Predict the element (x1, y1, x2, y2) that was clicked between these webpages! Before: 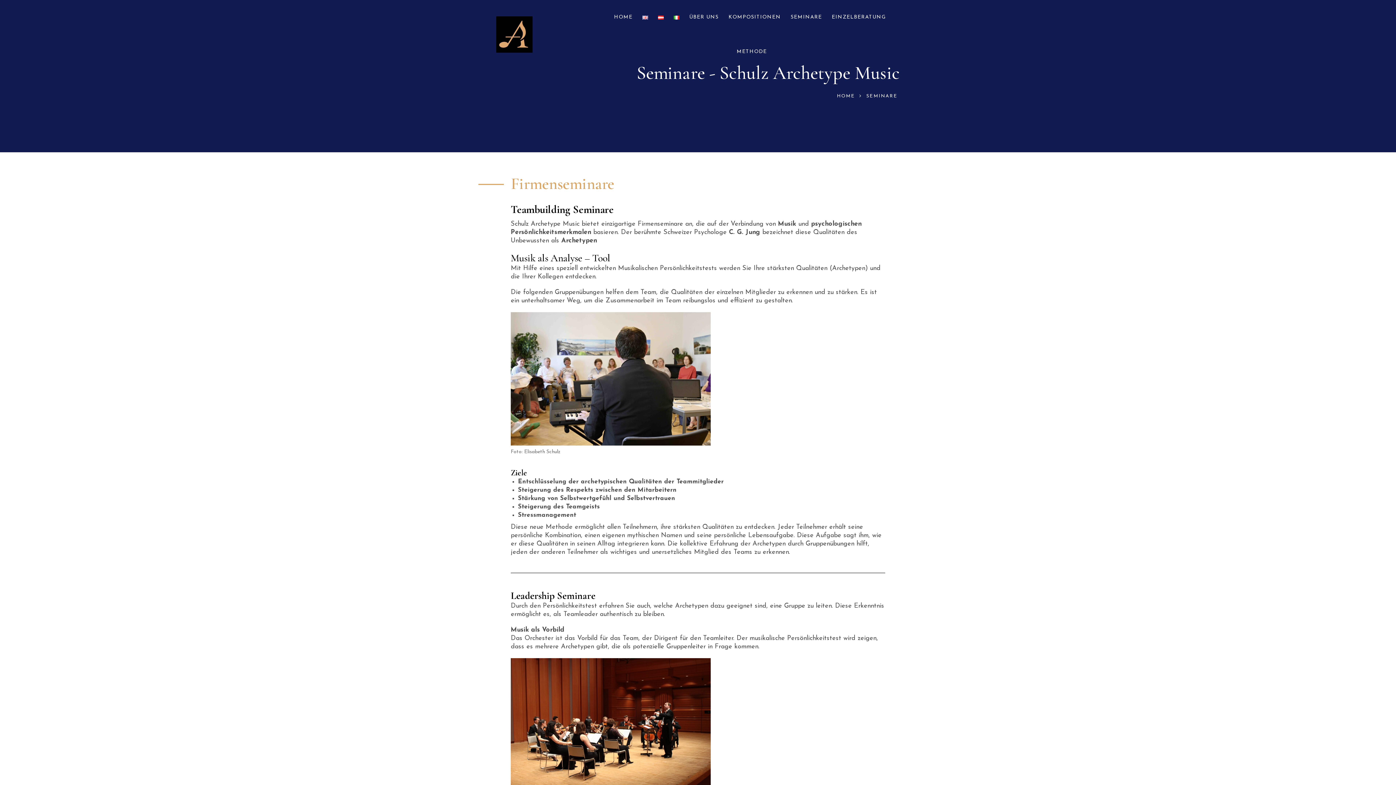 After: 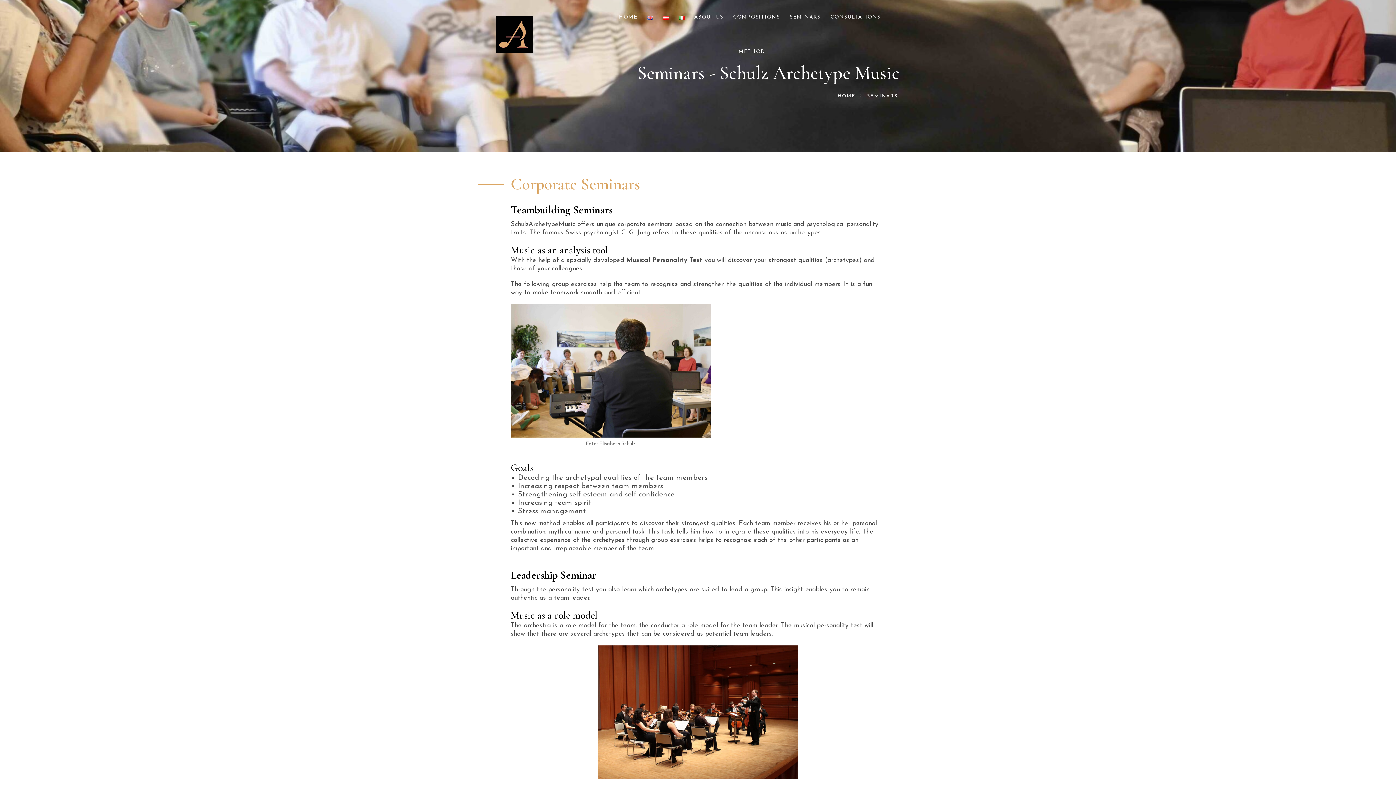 Action: bbox: (642, 13, 648, 21)